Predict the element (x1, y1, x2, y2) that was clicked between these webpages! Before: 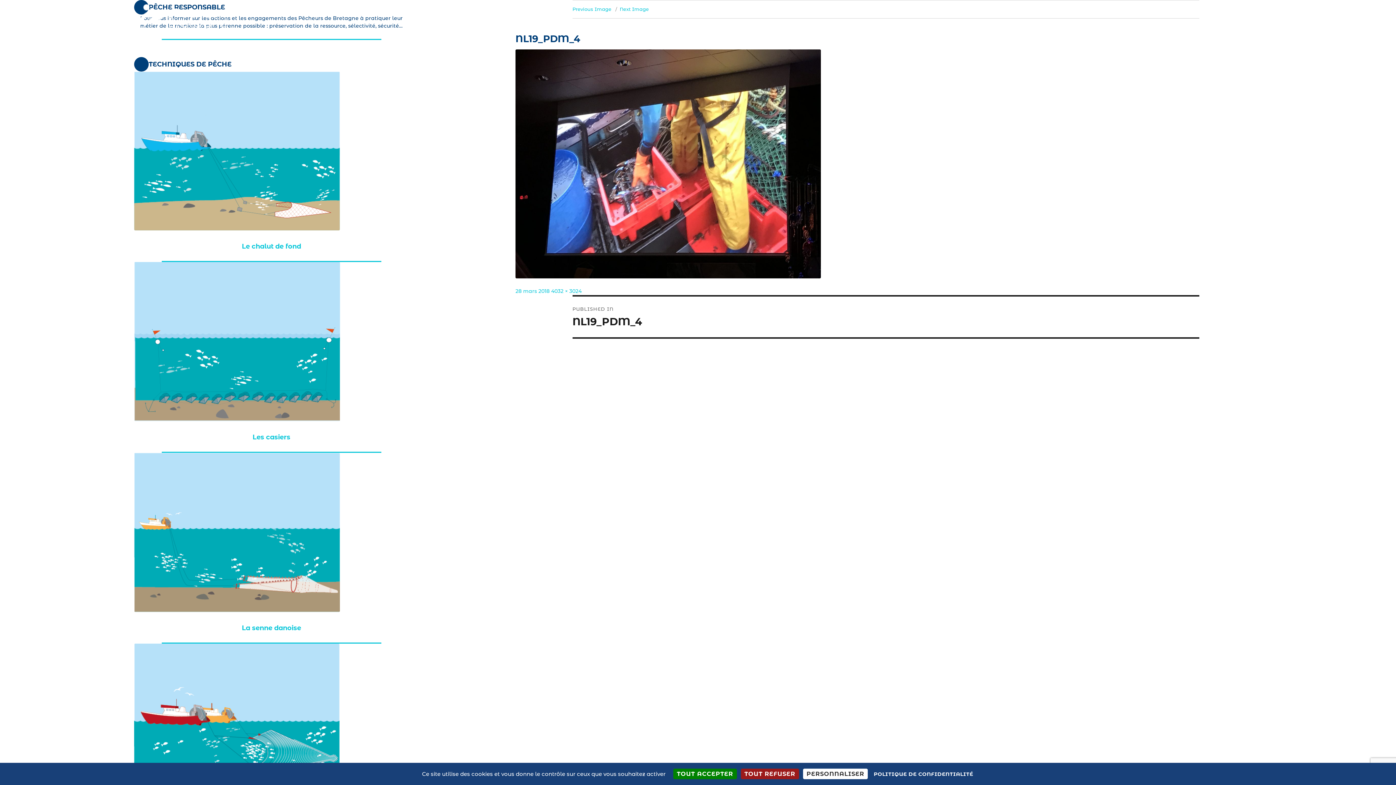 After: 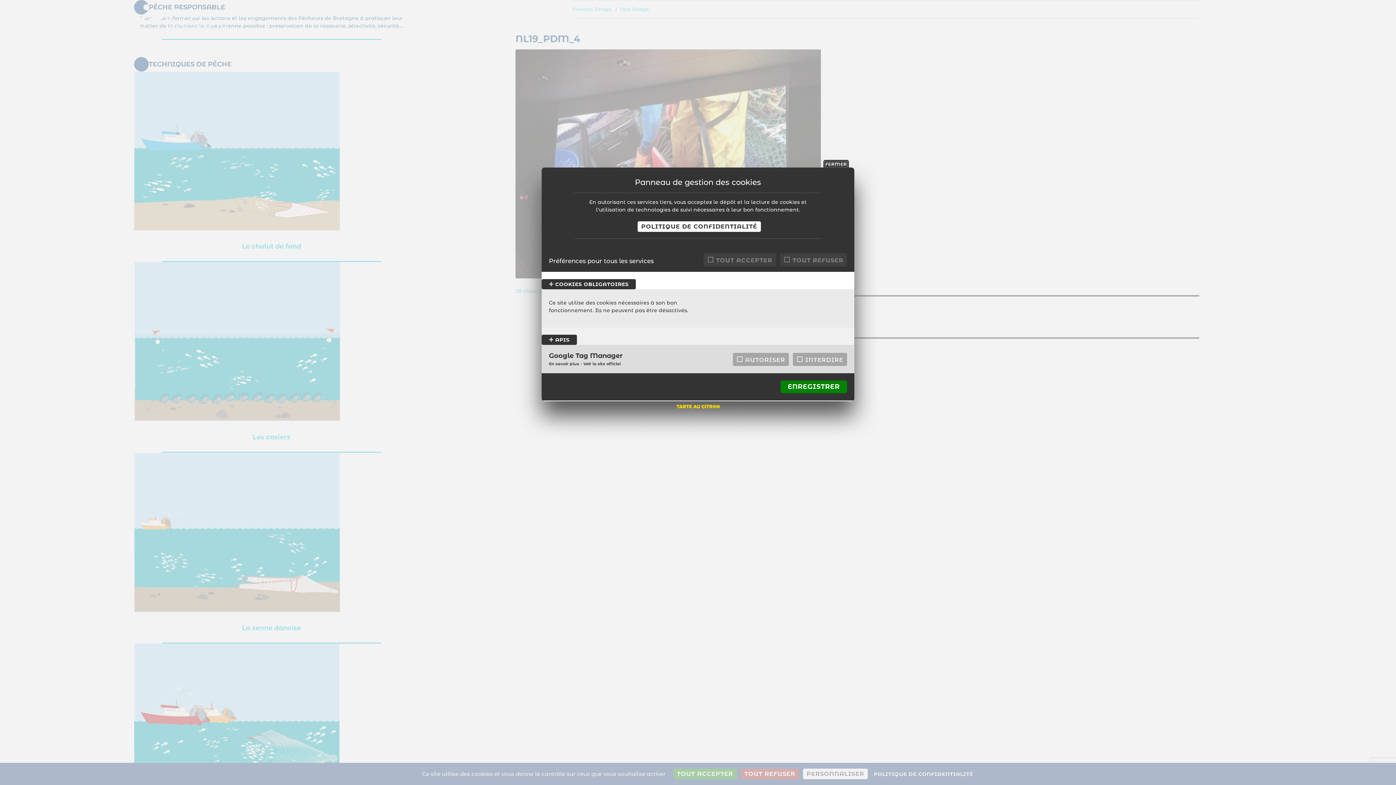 Action: bbox: (803, 769, 868, 779) label: Personnaliser (fenêtre modale)